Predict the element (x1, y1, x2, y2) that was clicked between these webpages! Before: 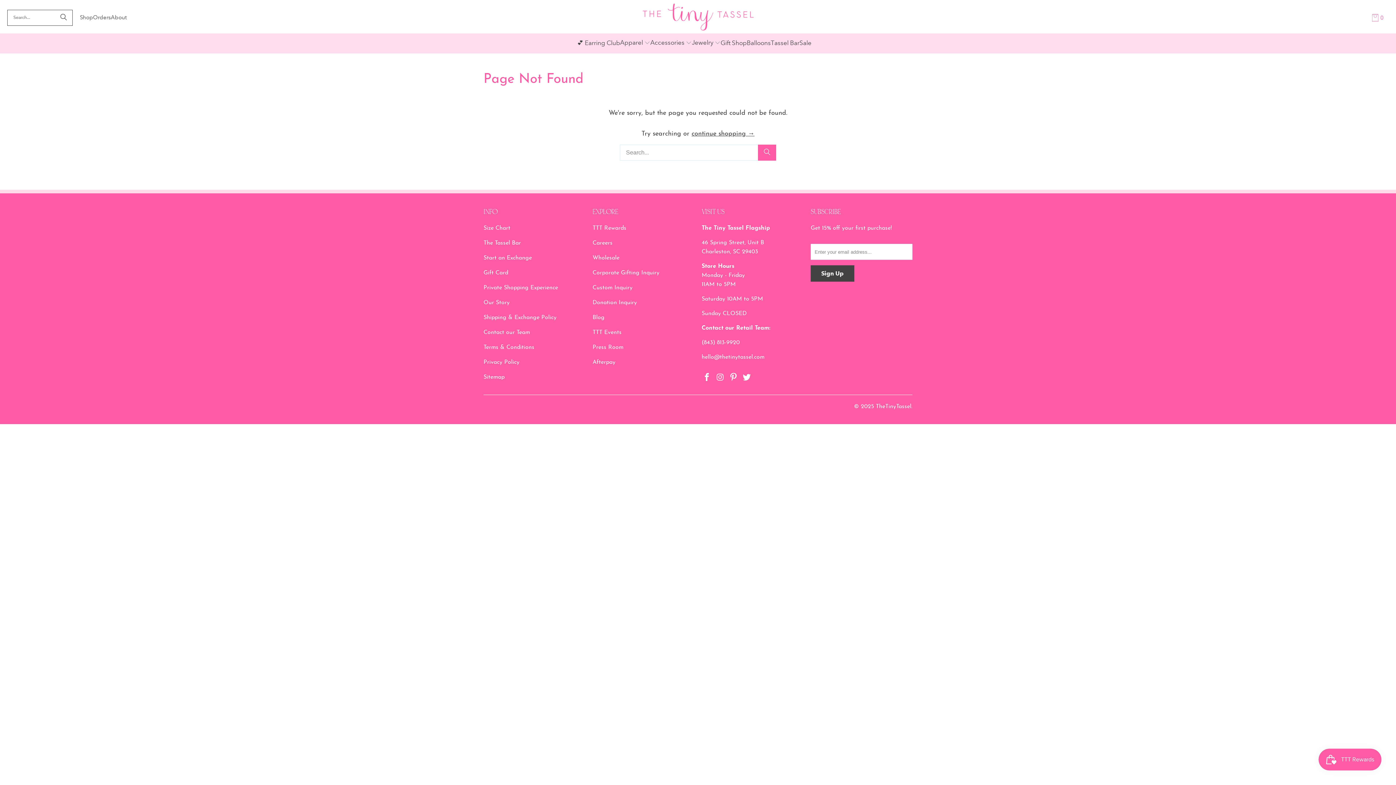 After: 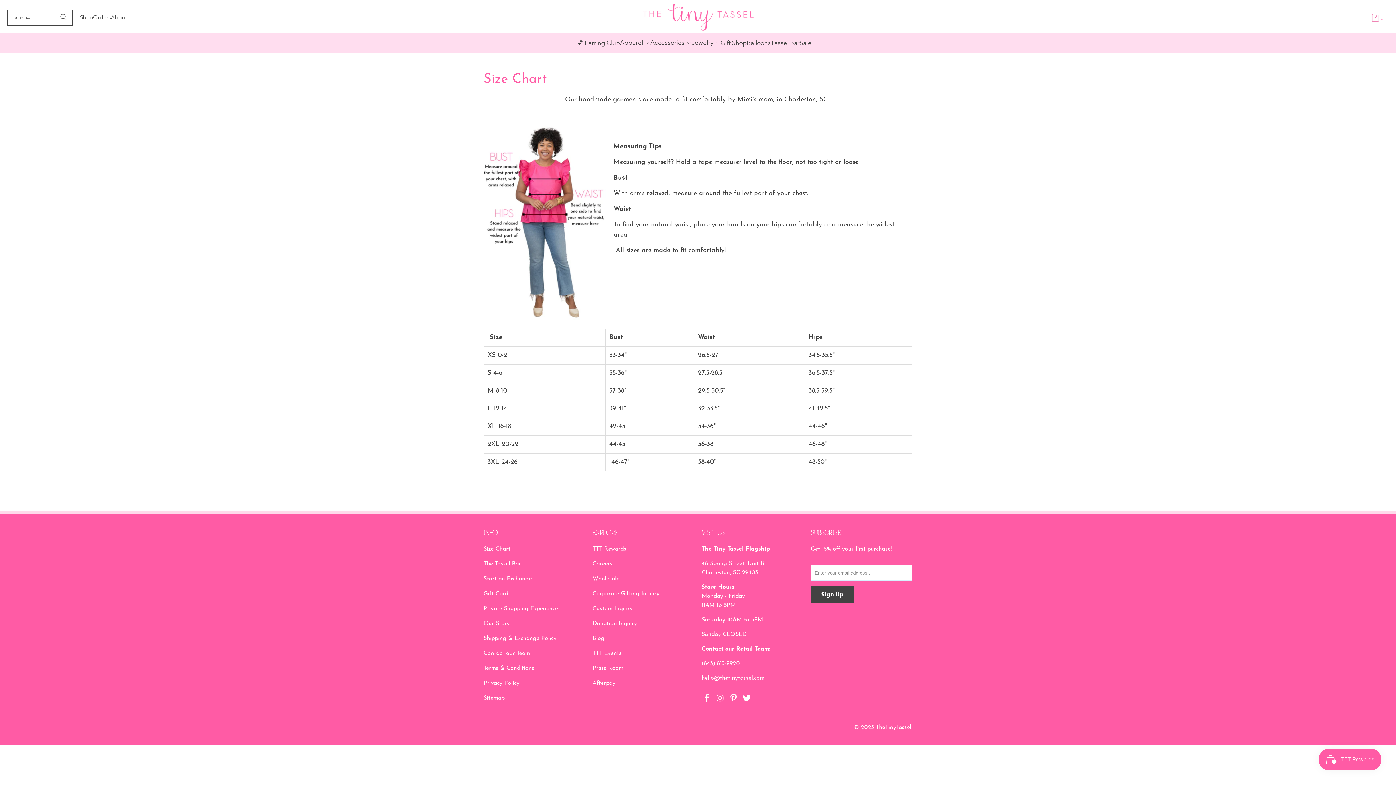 Action: label: Size Chart bbox: (483, 225, 510, 231)